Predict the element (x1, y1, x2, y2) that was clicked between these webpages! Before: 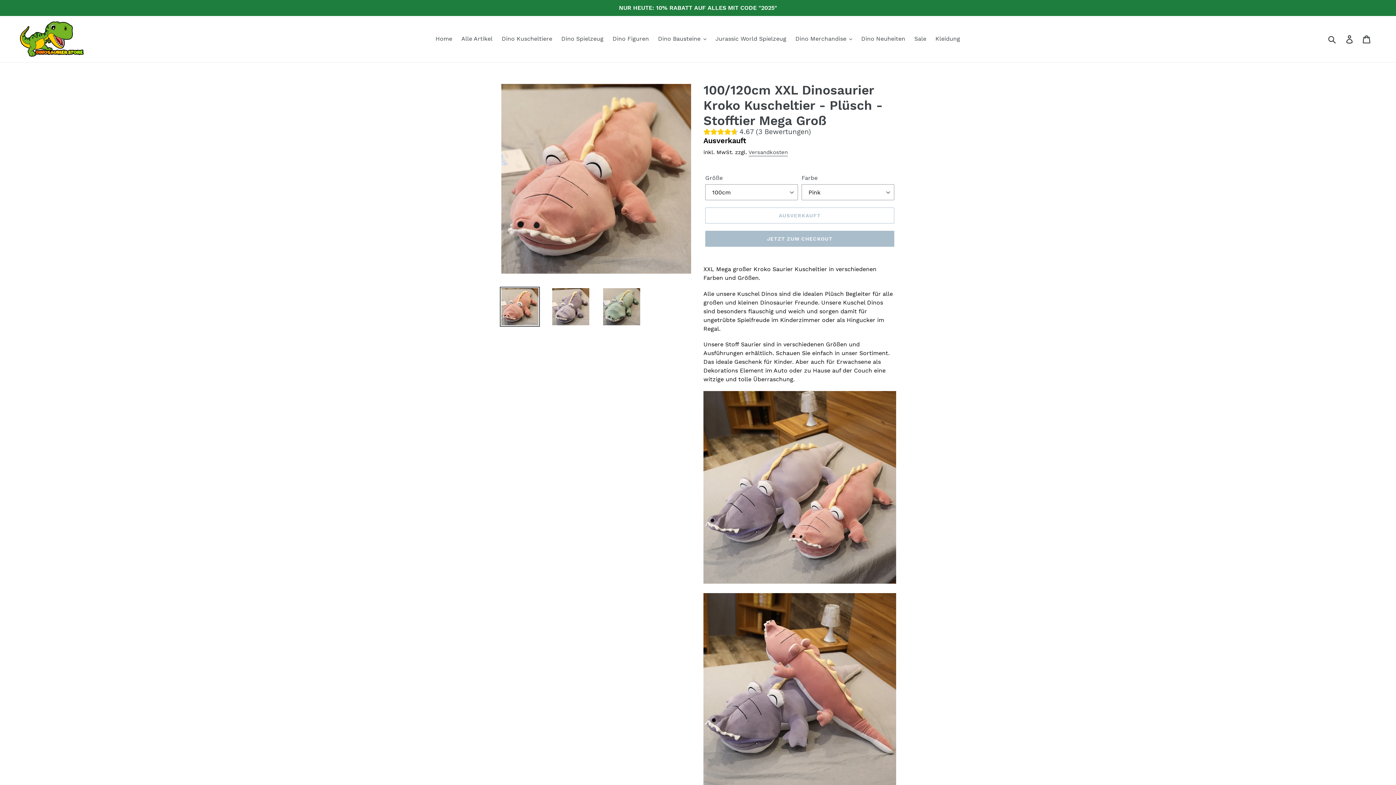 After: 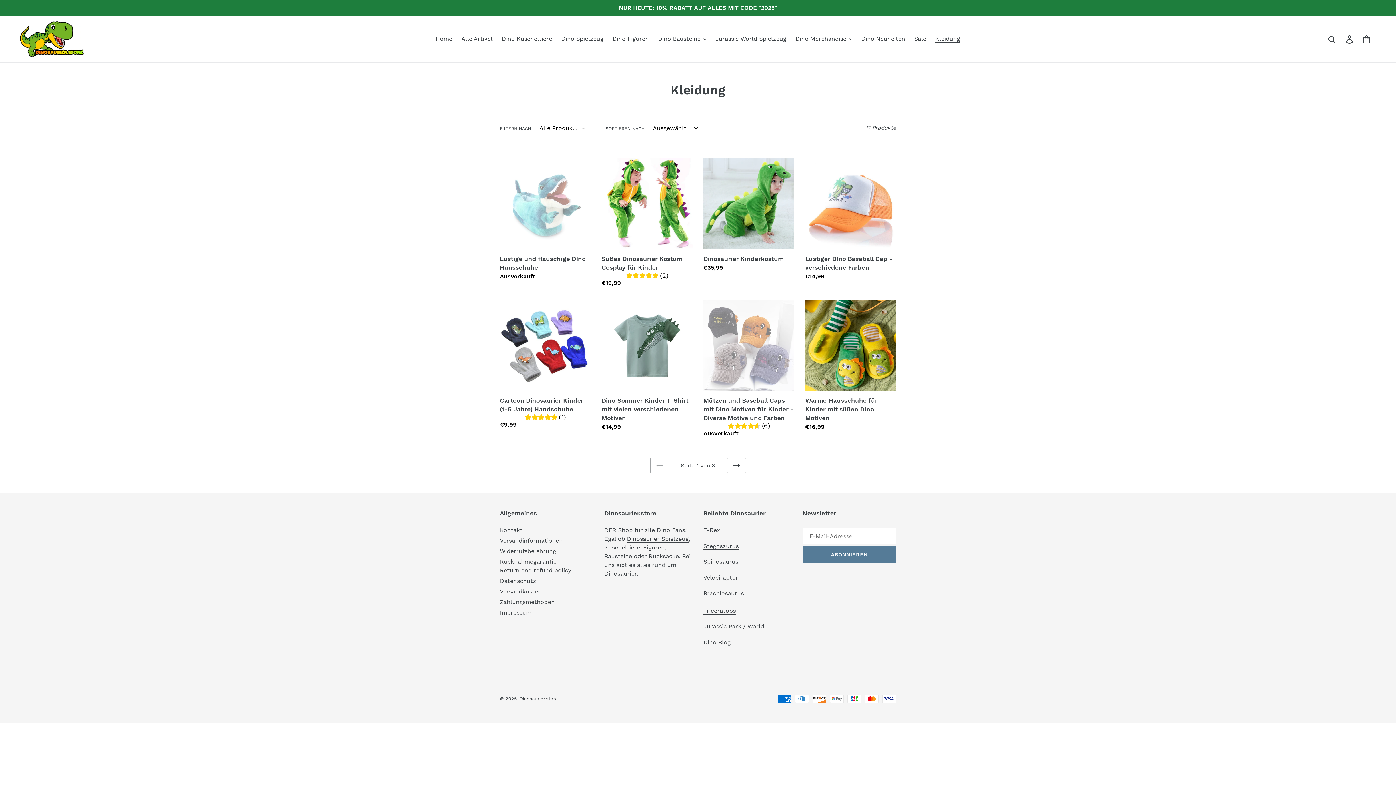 Action: label: Kleidung bbox: (932, 33, 964, 44)